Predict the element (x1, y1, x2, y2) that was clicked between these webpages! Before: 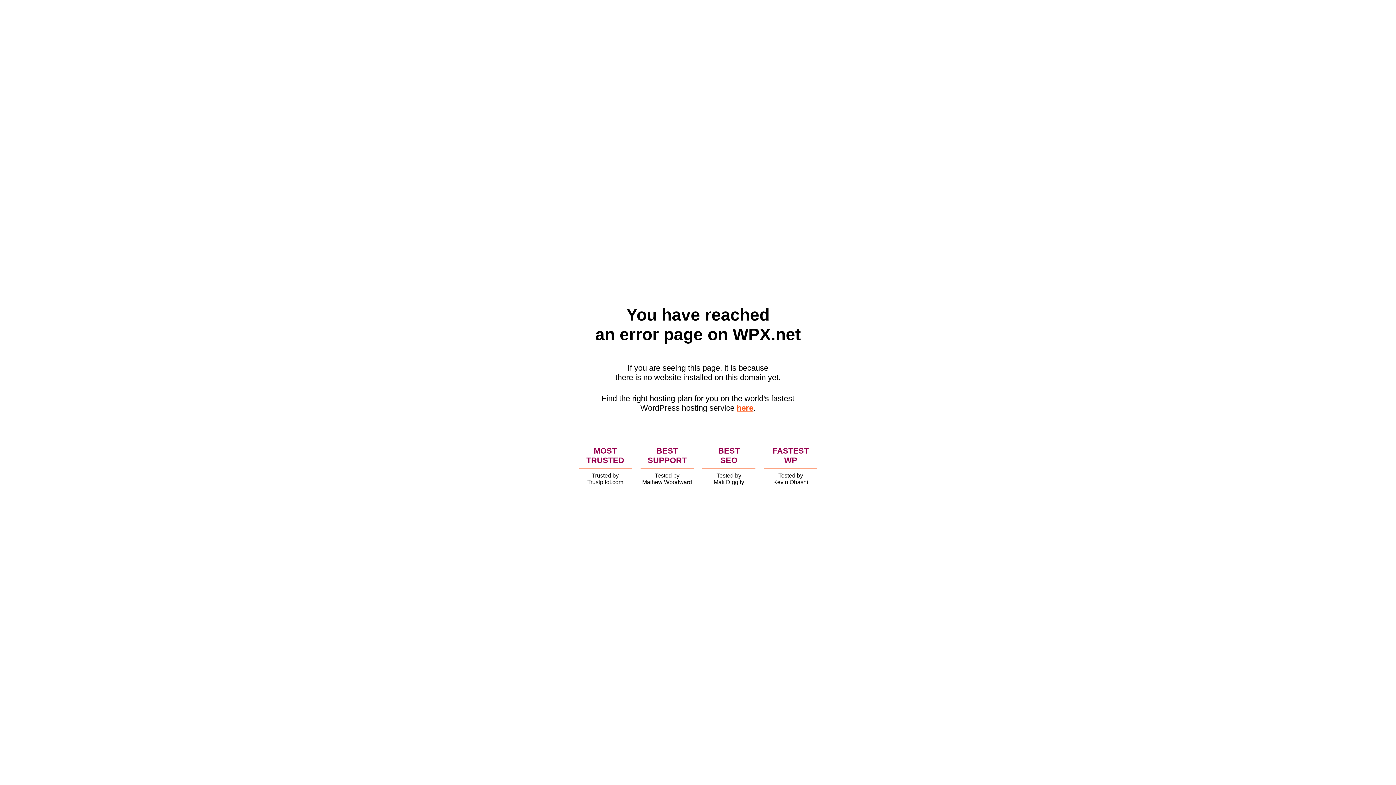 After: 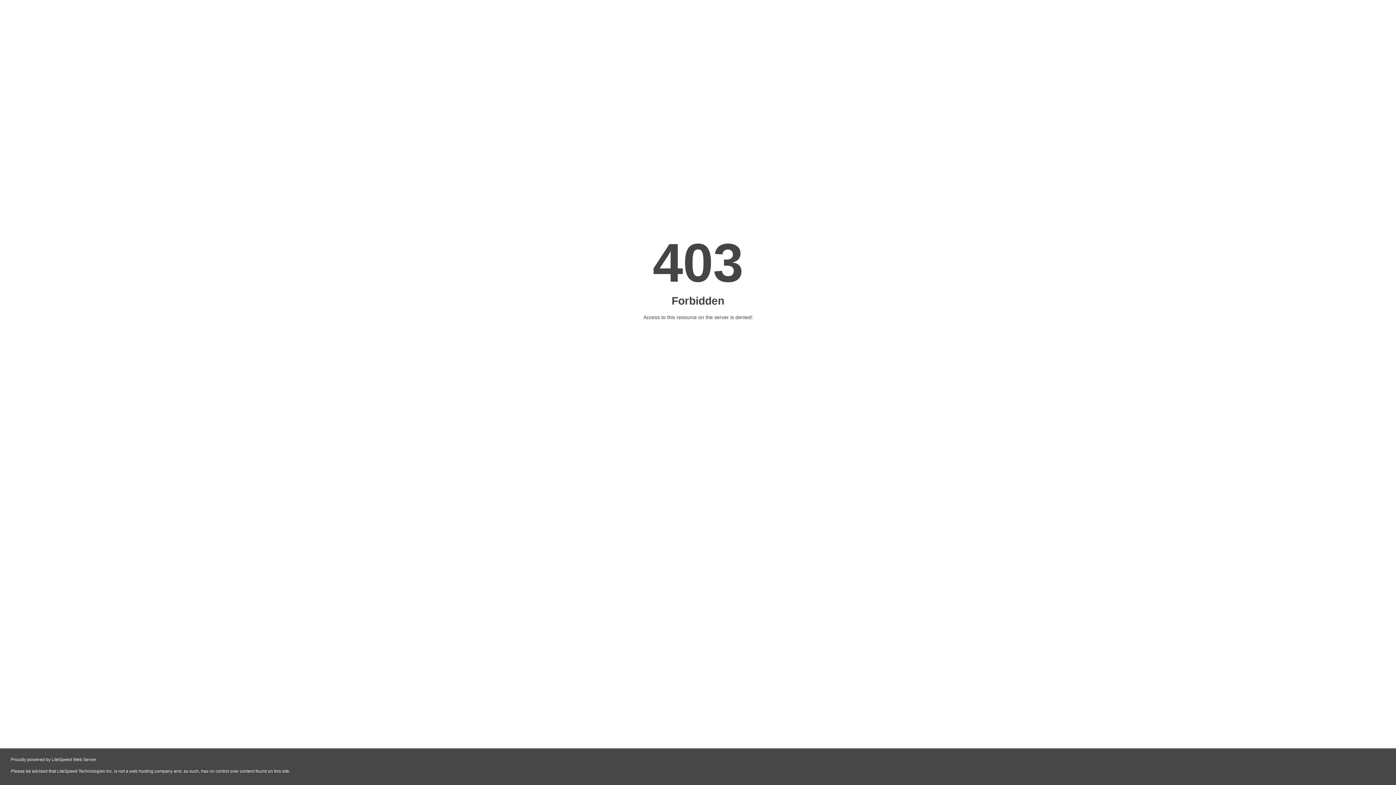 Action: bbox: (736, 403, 753, 412) label: here